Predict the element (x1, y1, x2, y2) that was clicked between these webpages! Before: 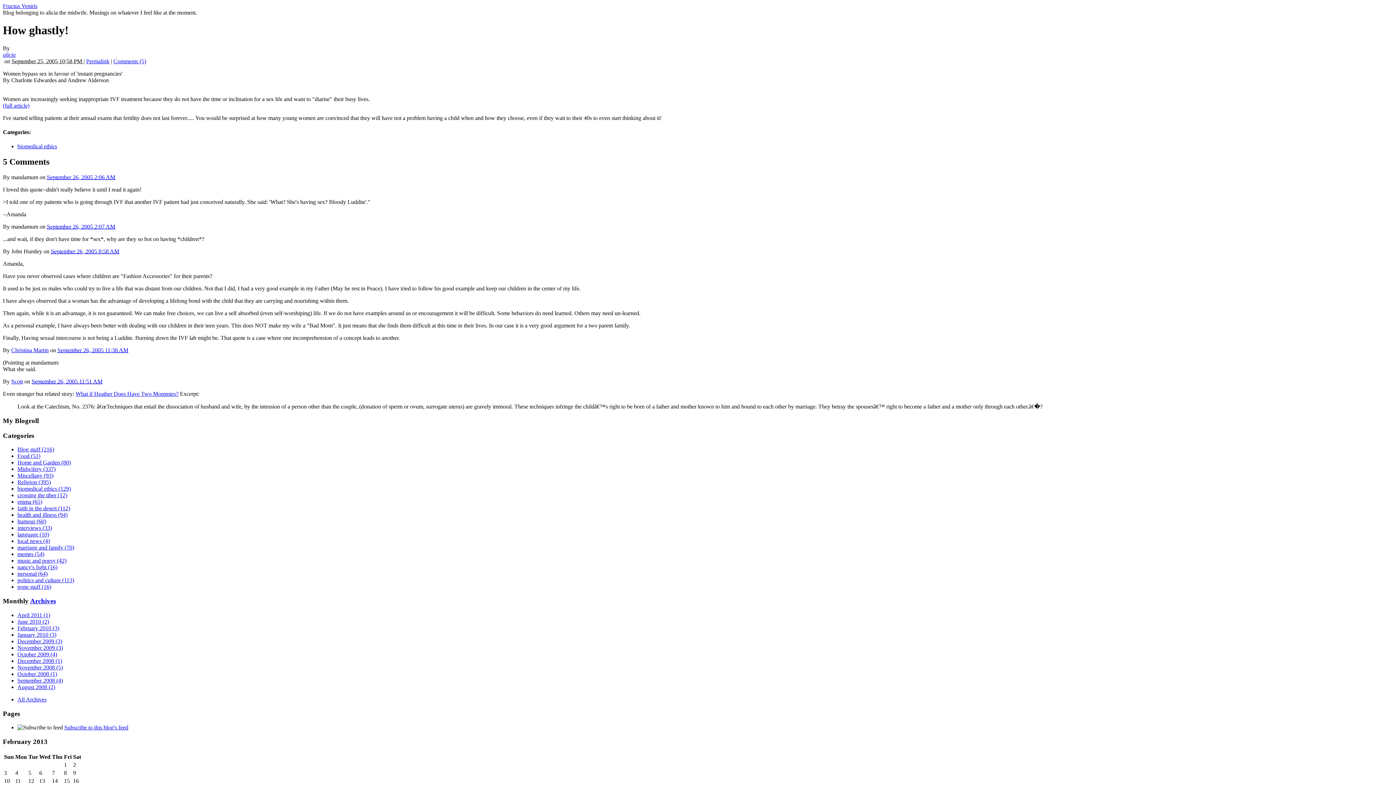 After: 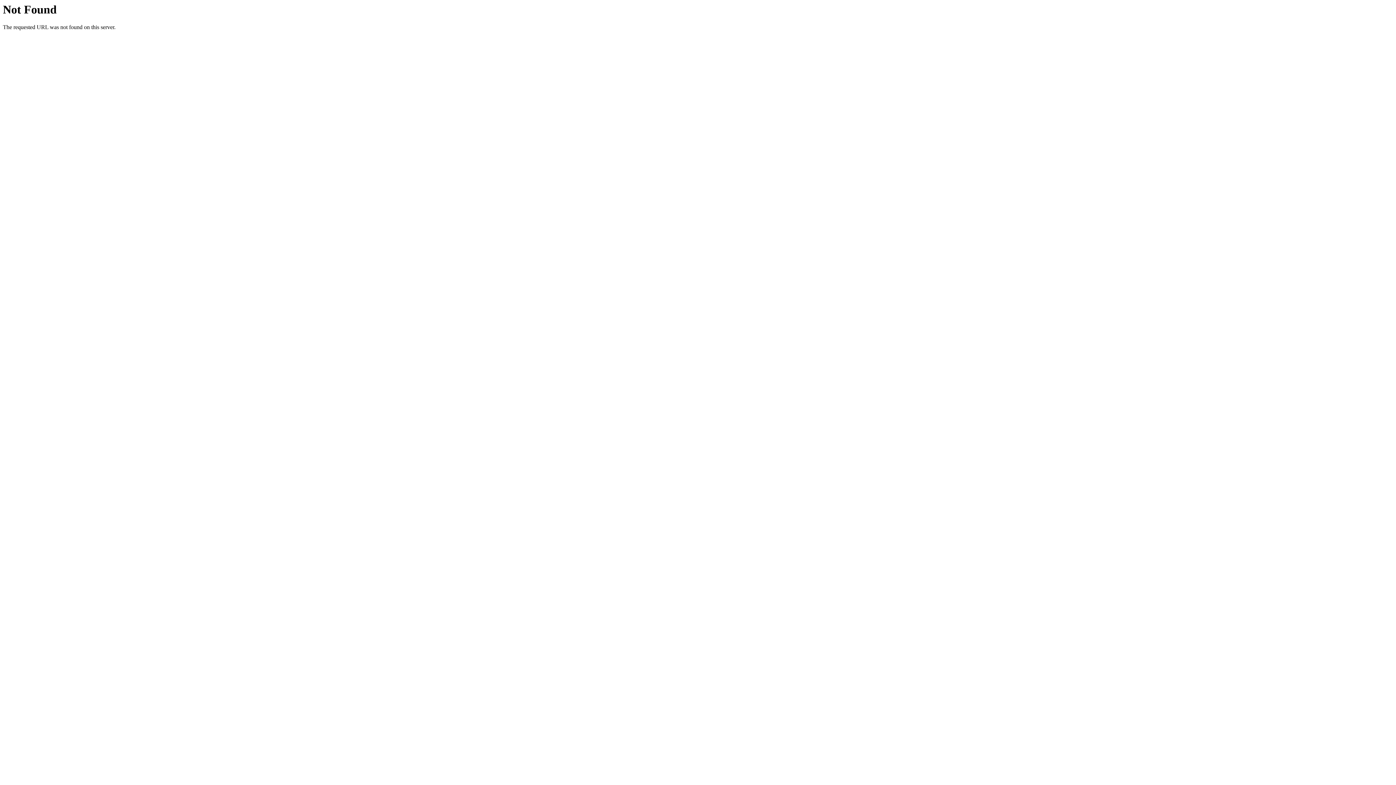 Action: label: personal (64) bbox: (17, 571, 47, 577)